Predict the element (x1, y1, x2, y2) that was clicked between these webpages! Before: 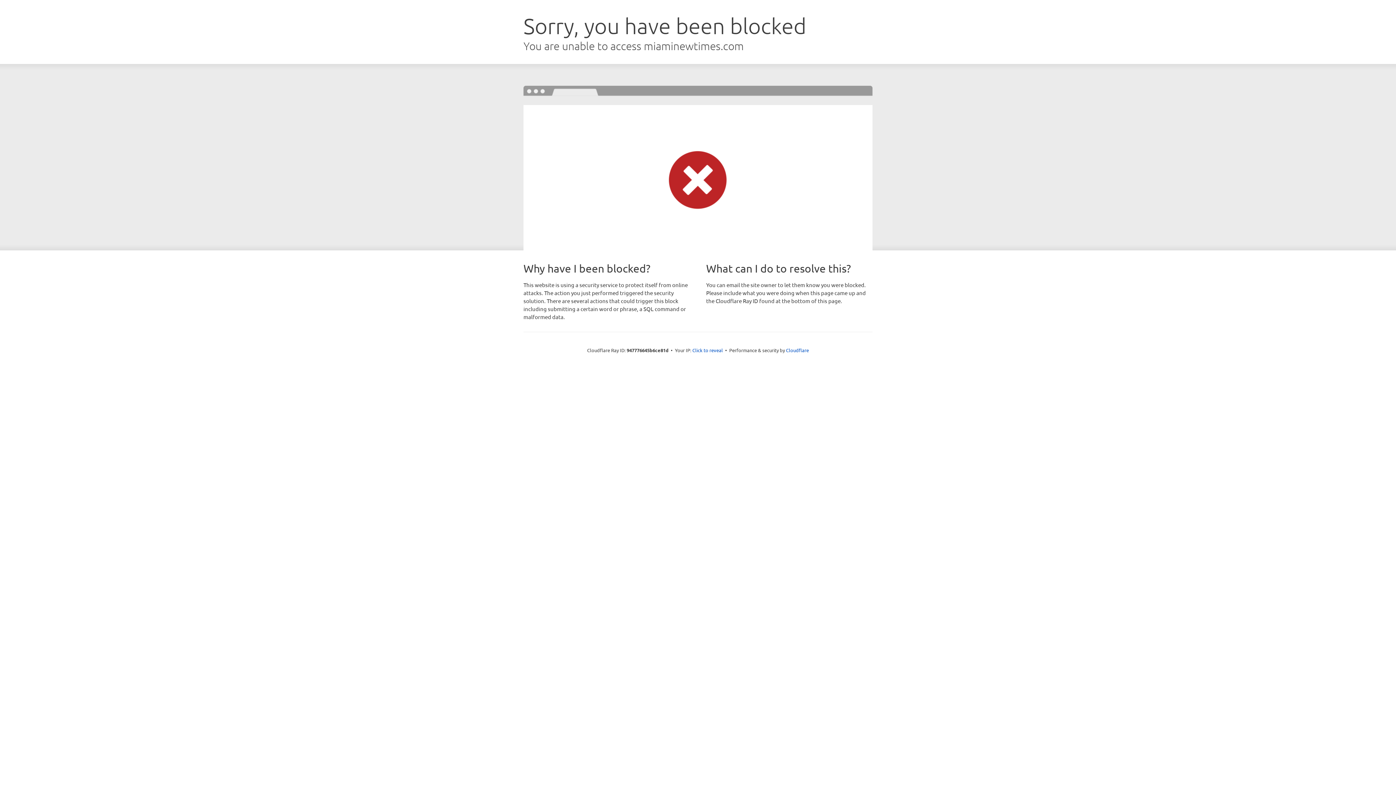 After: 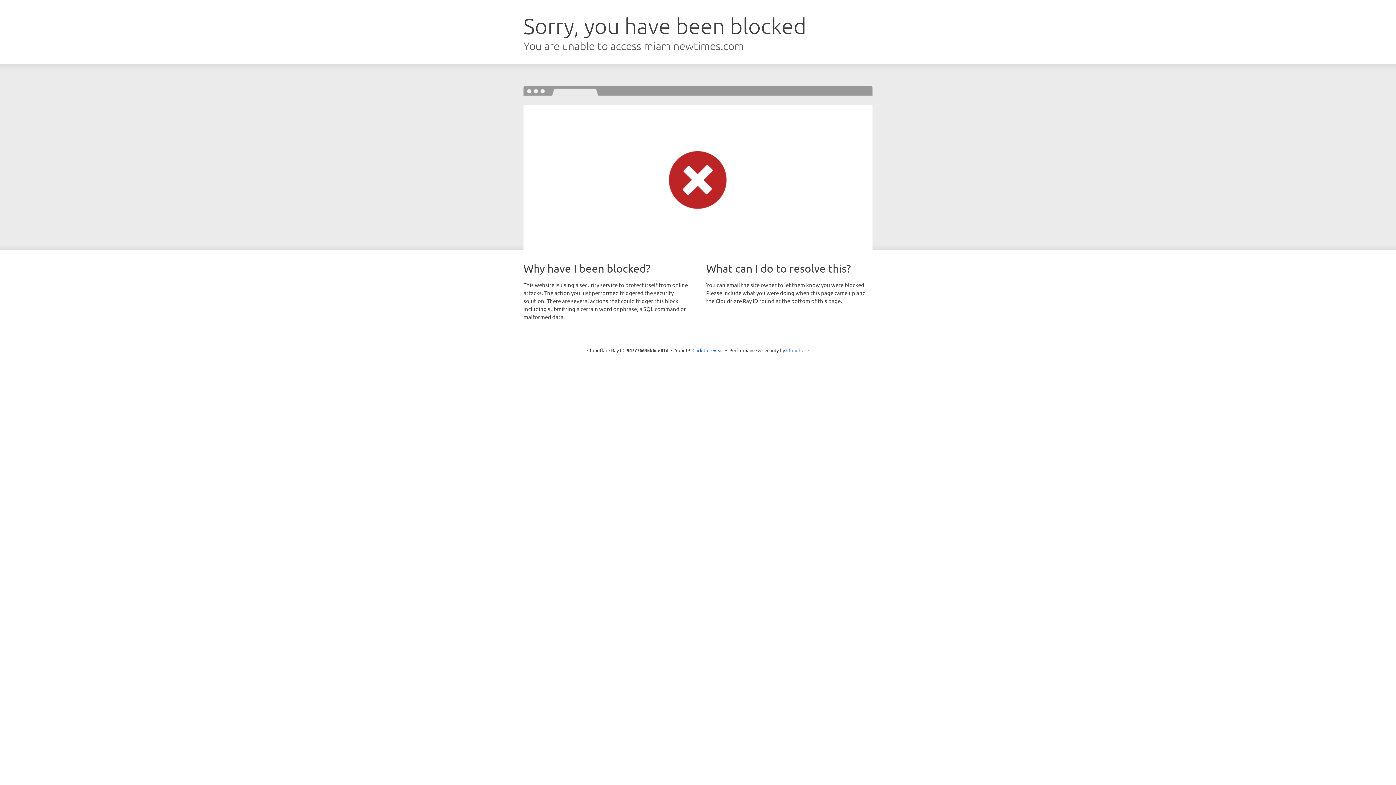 Action: bbox: (786, 347, 809, 353) label: Cloudflare